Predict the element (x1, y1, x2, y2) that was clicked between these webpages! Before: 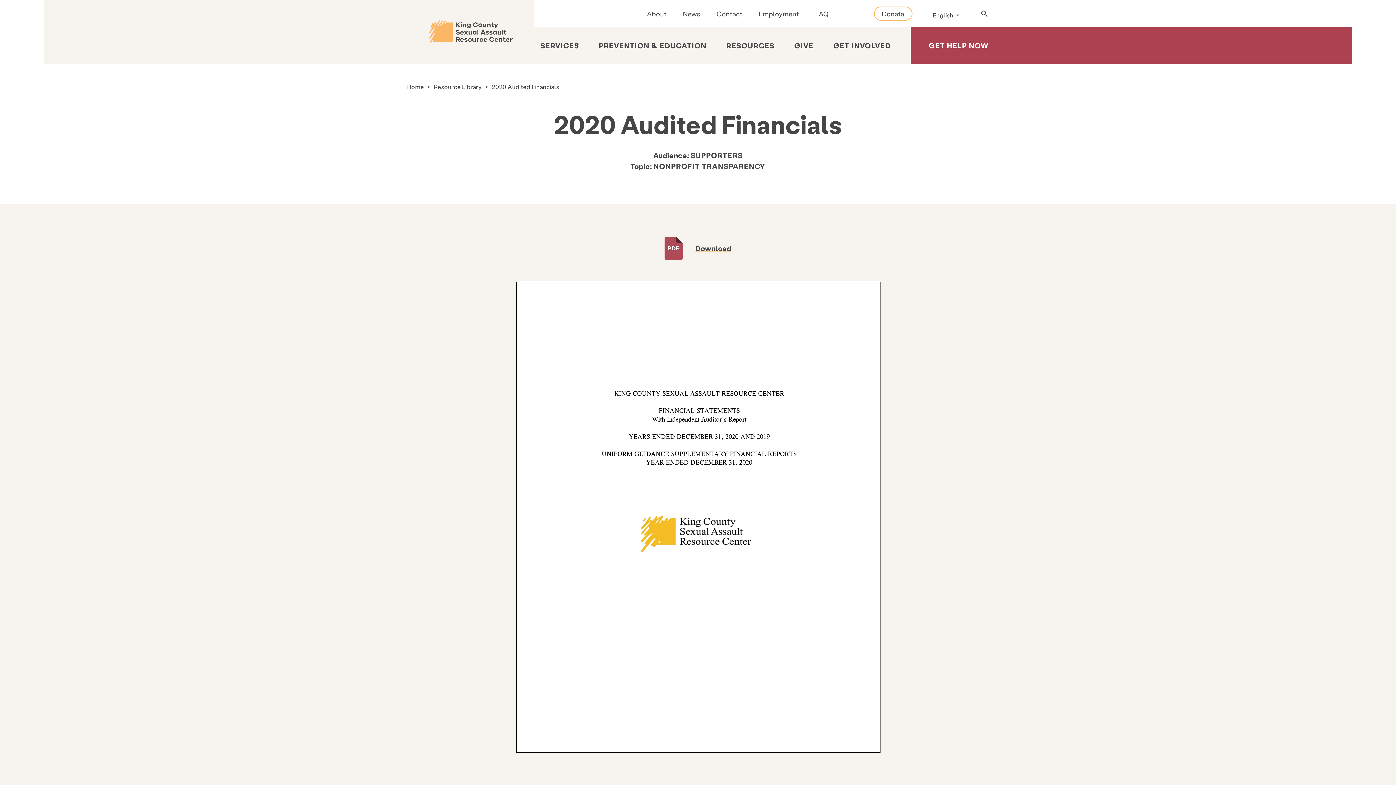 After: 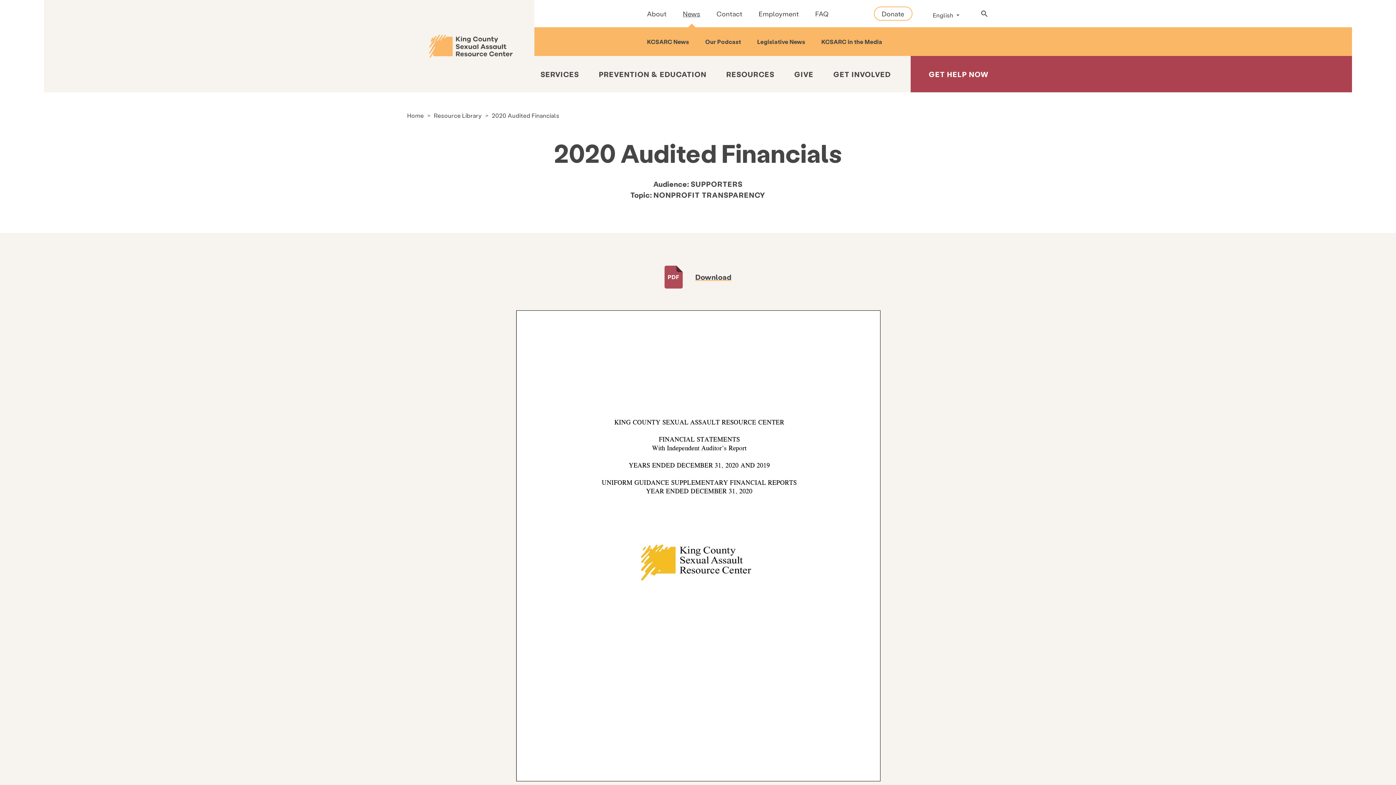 Action: label: News bbox: (683, 0, 700, 27)